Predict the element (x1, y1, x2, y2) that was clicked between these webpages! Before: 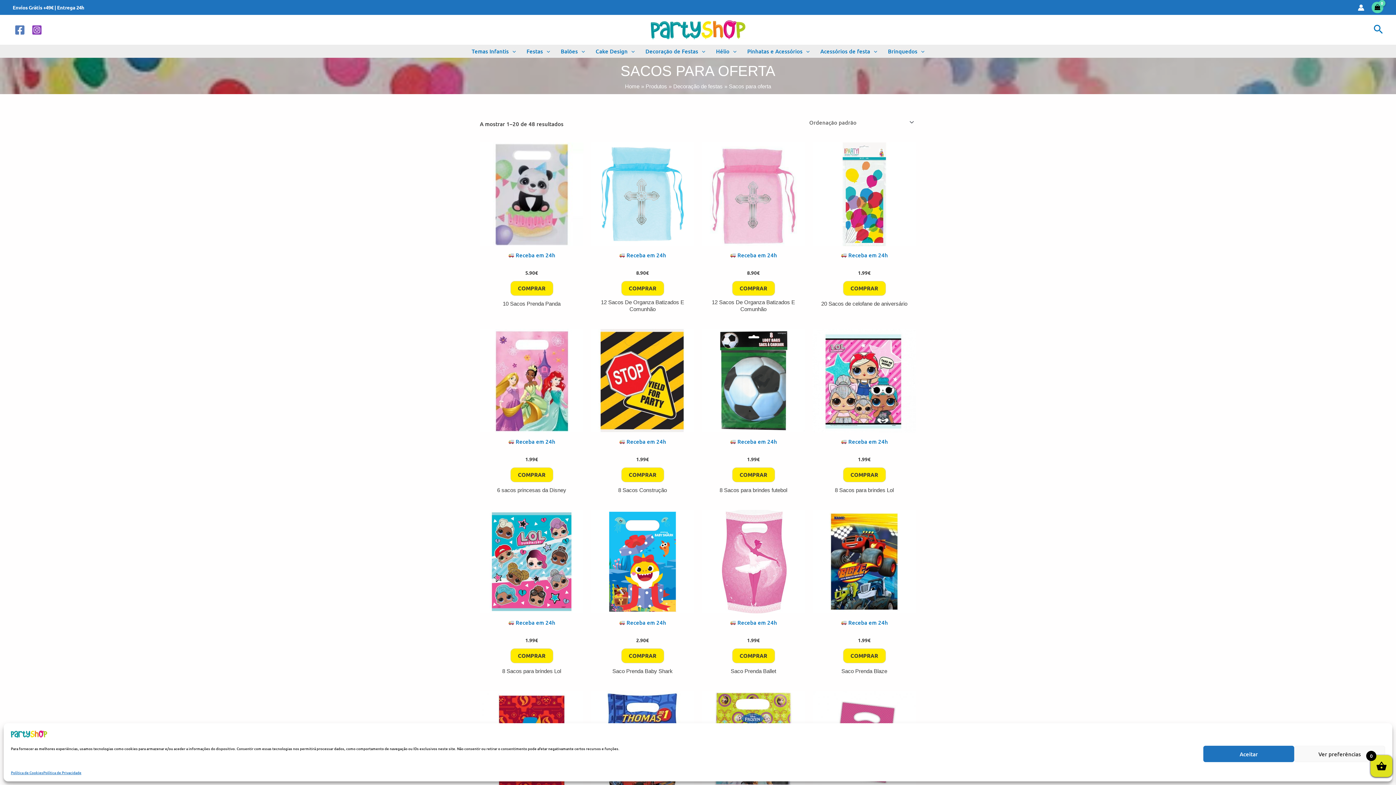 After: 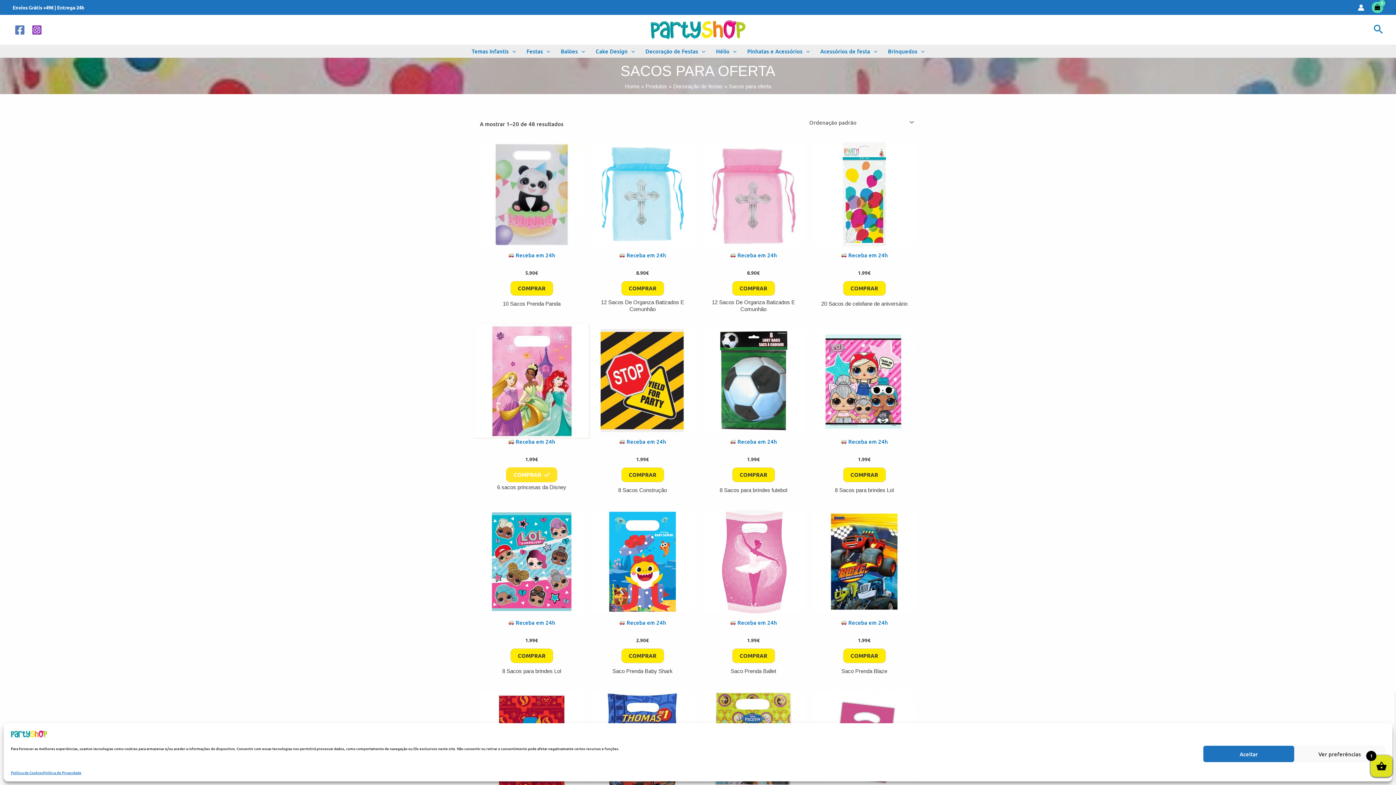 Action: bbox: (510, 467, 553, 482) label: Adiciona ao carrinho: “6 sacos princesas da Disney”